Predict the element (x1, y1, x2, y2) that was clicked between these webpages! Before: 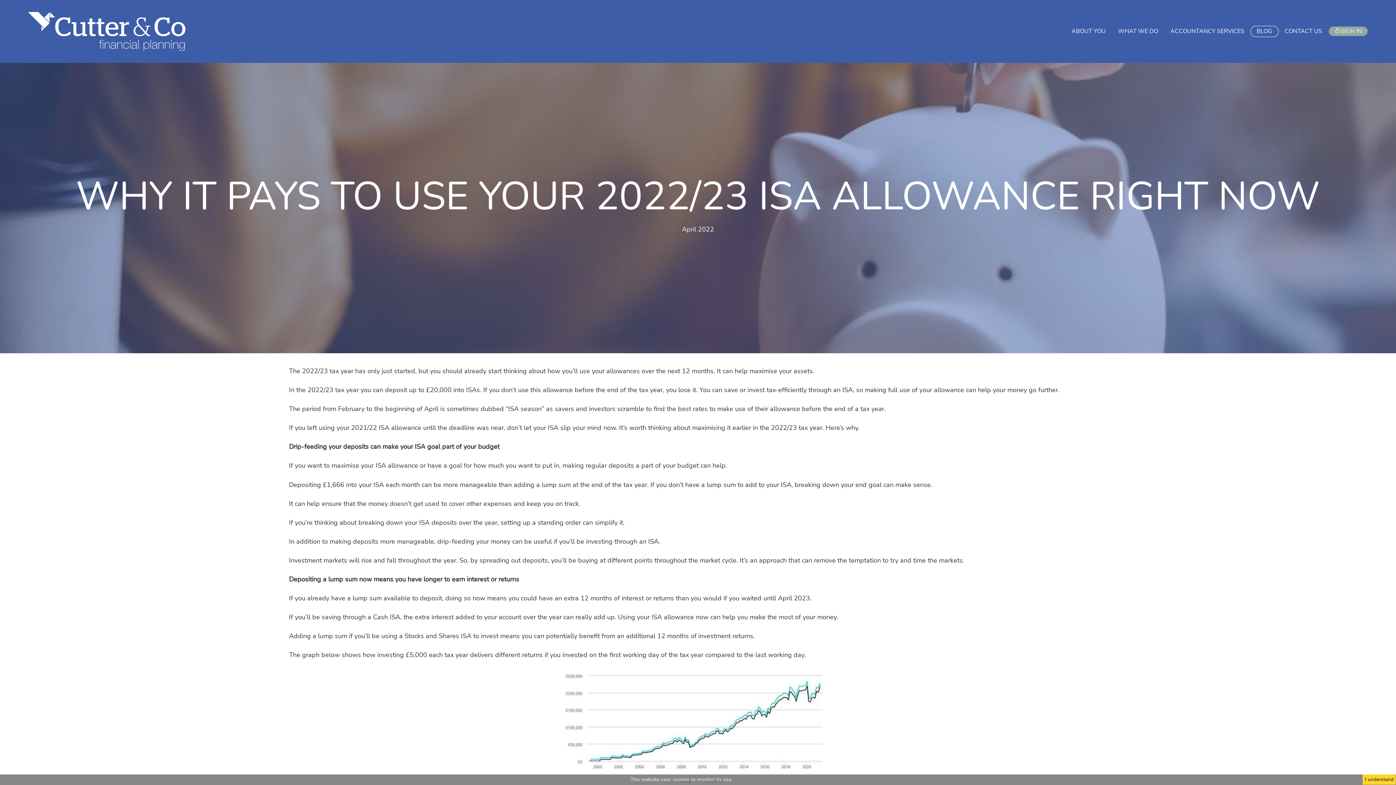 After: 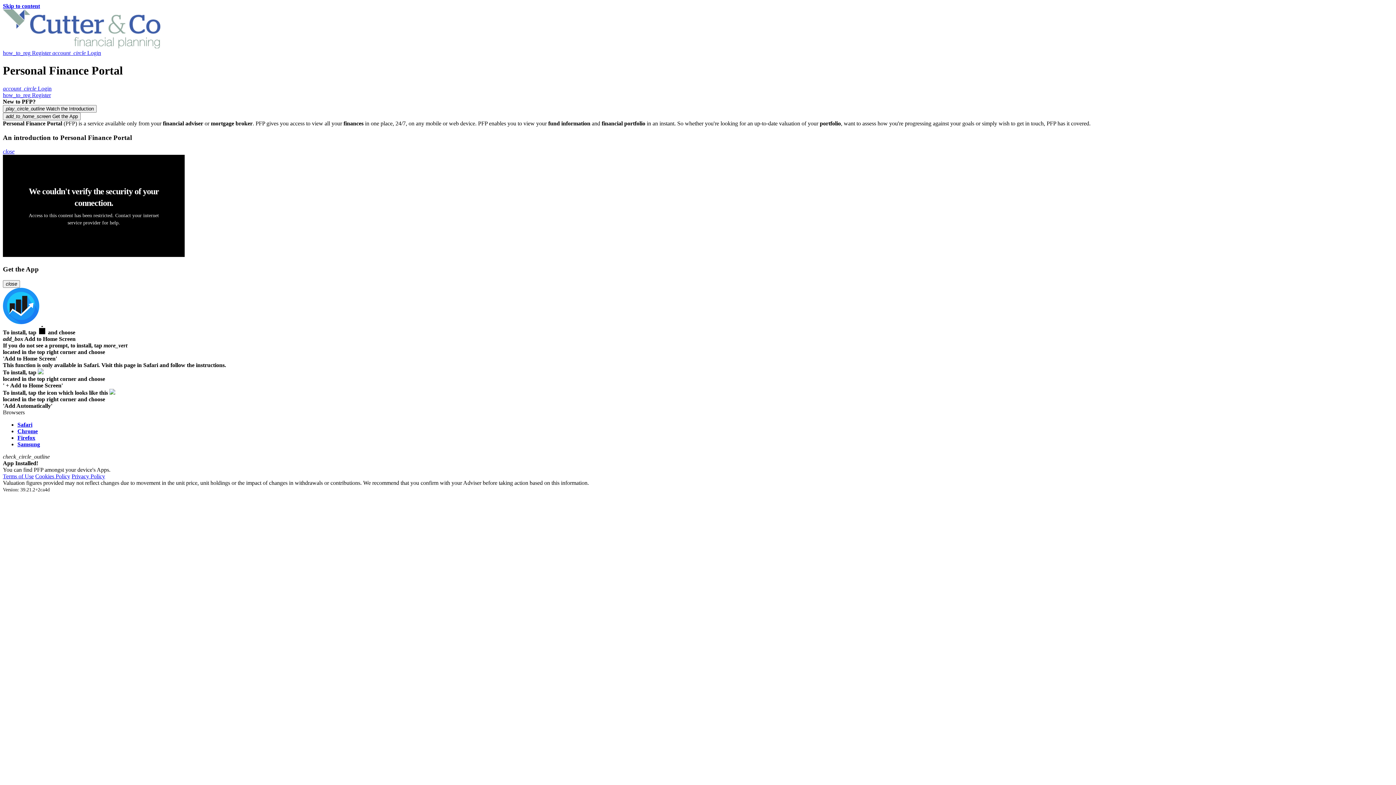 Action: label: SIGN IN bbox: (1328, 26, 1368, 36)